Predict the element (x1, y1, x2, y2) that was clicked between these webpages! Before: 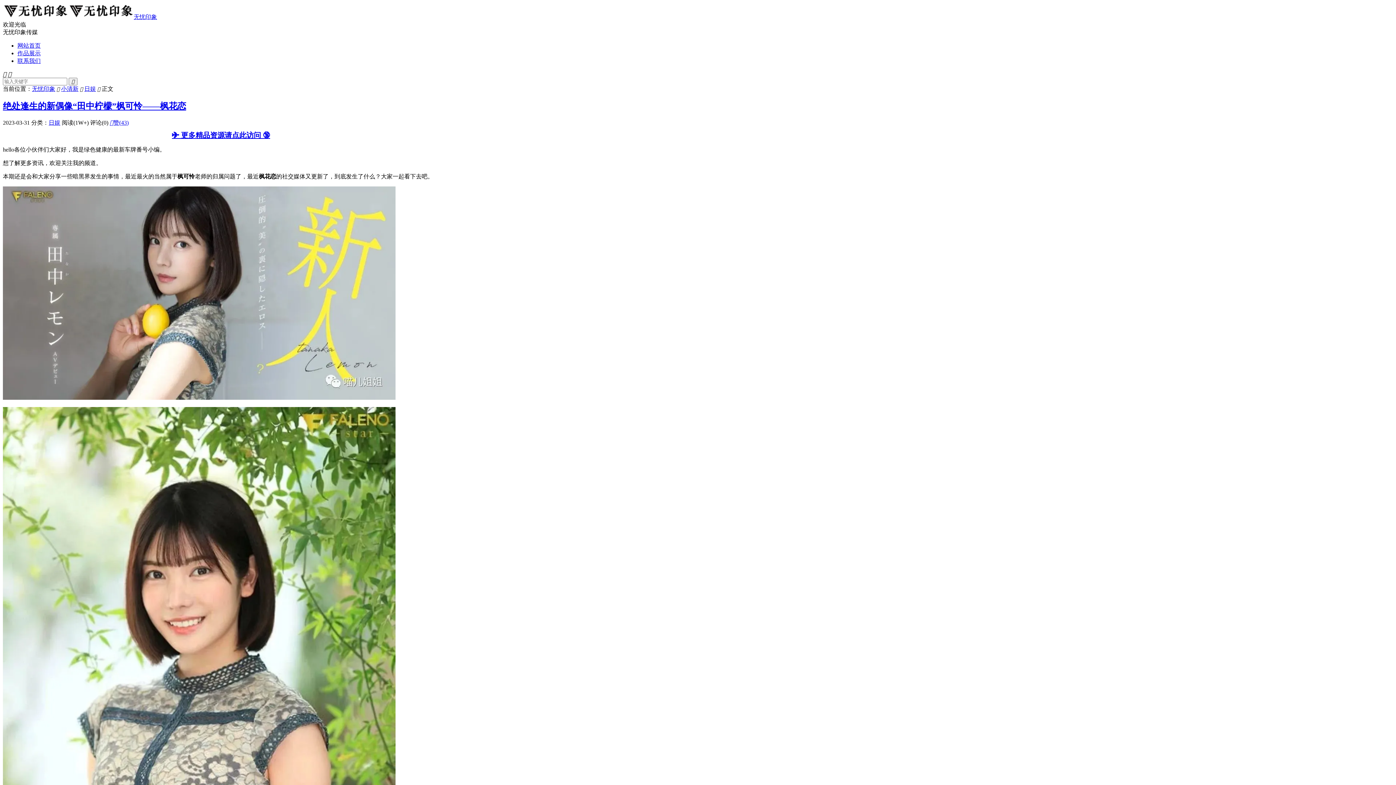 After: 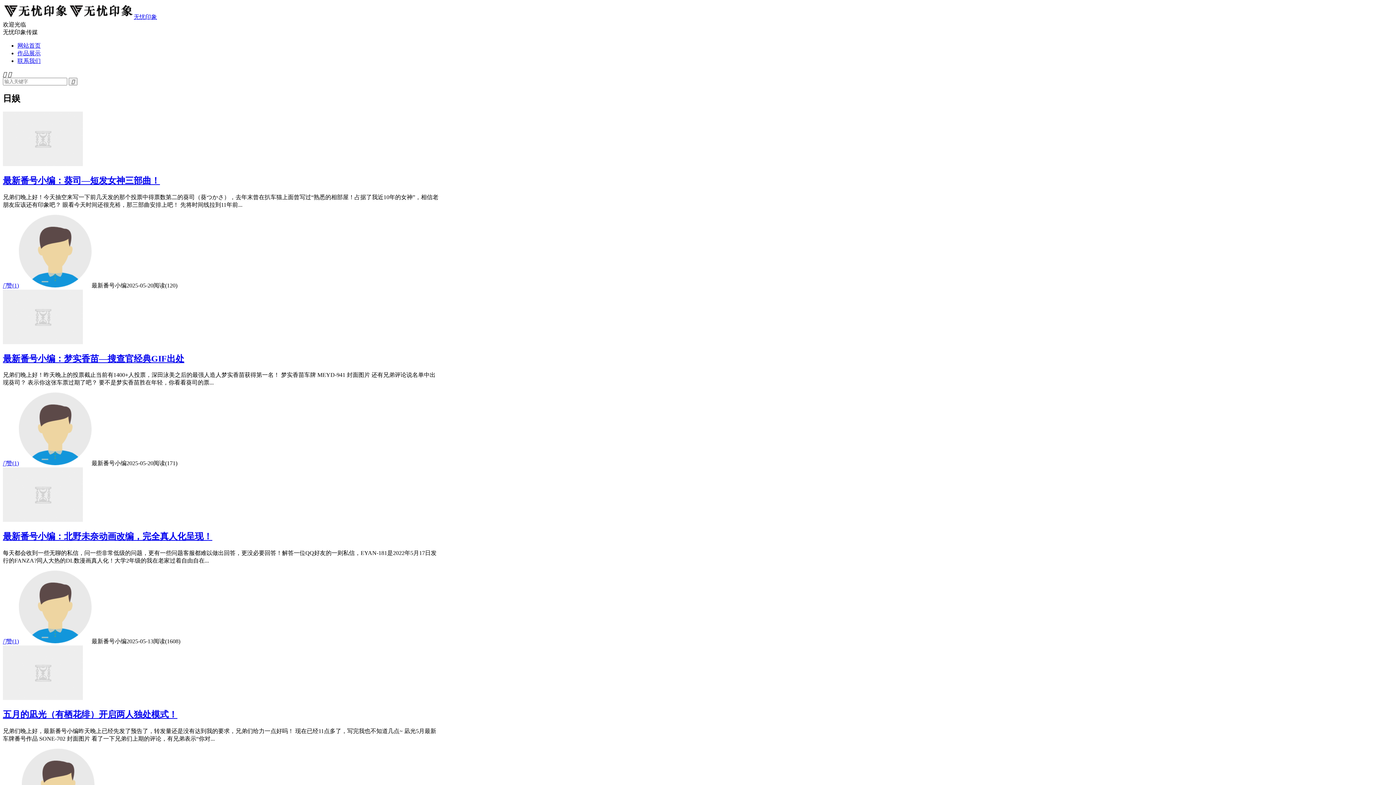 Action: bbox: (48, 119, 60, 125) label: 日娱